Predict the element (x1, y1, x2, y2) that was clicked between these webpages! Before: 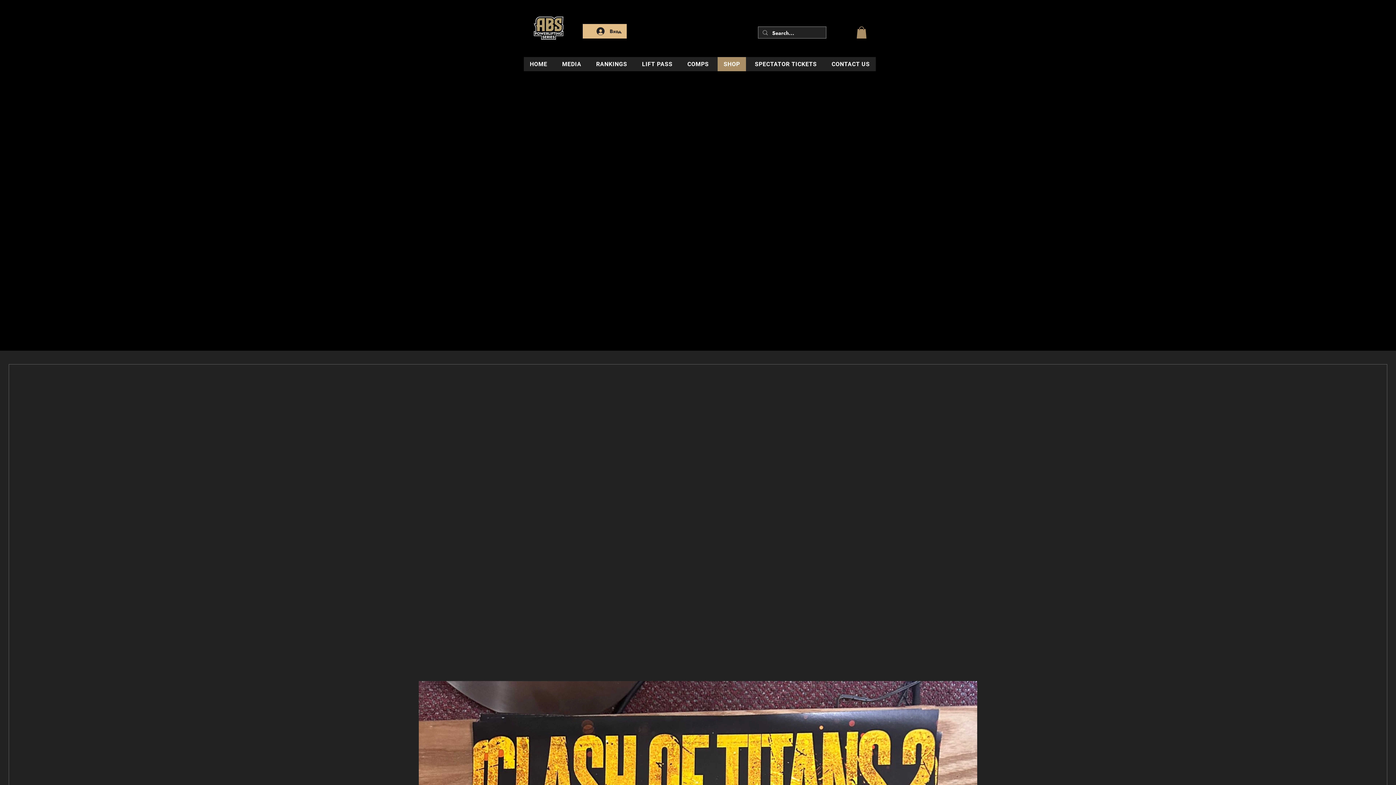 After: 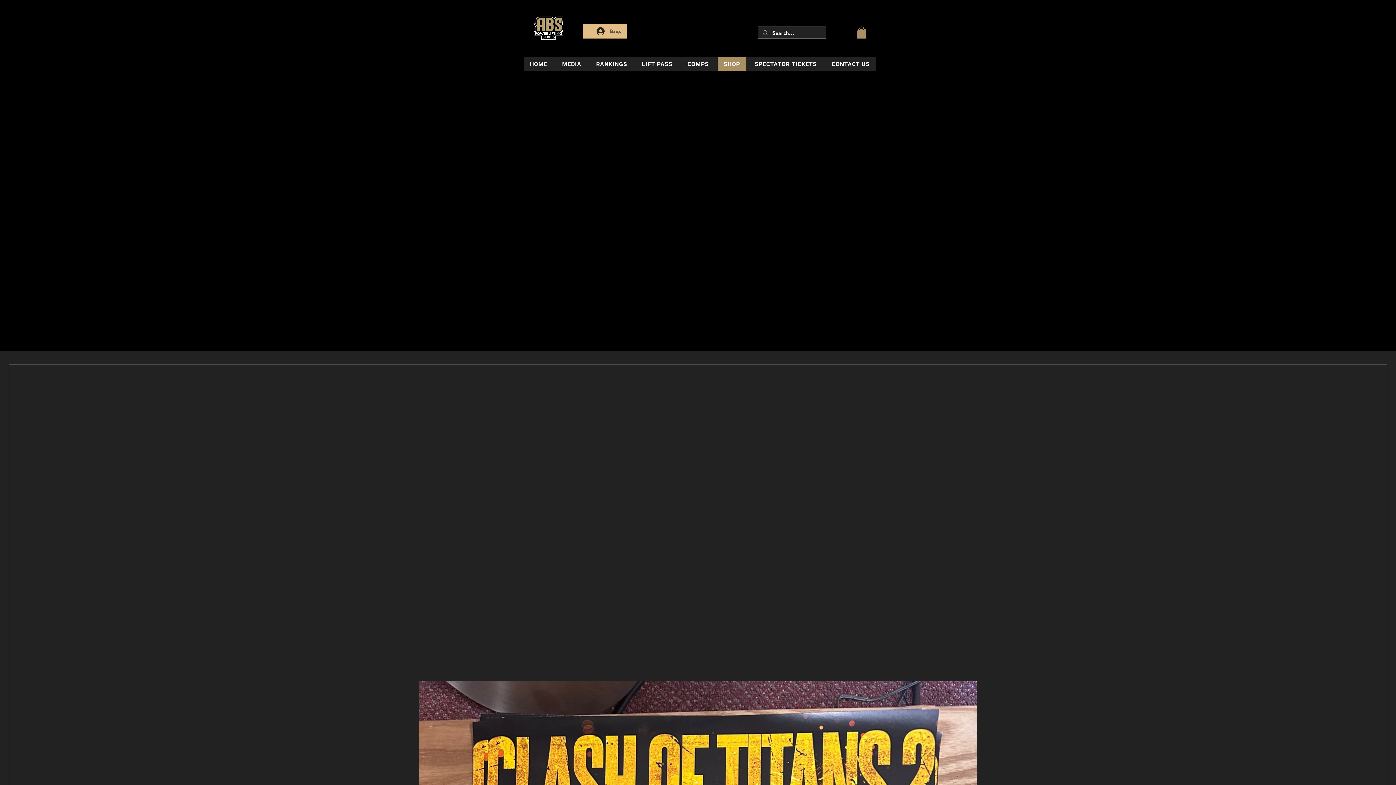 Action: bbox: (591, 25, 626, 37) label: Вход